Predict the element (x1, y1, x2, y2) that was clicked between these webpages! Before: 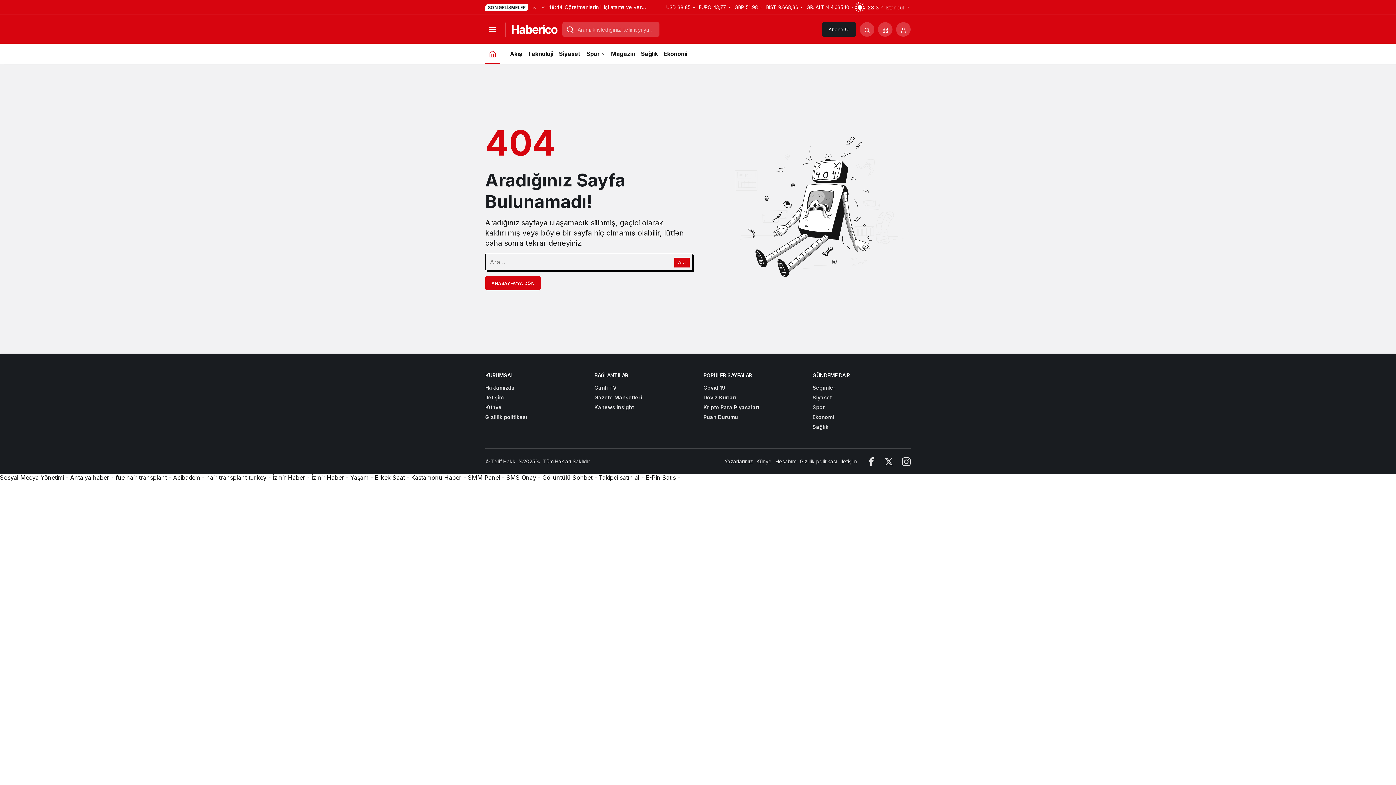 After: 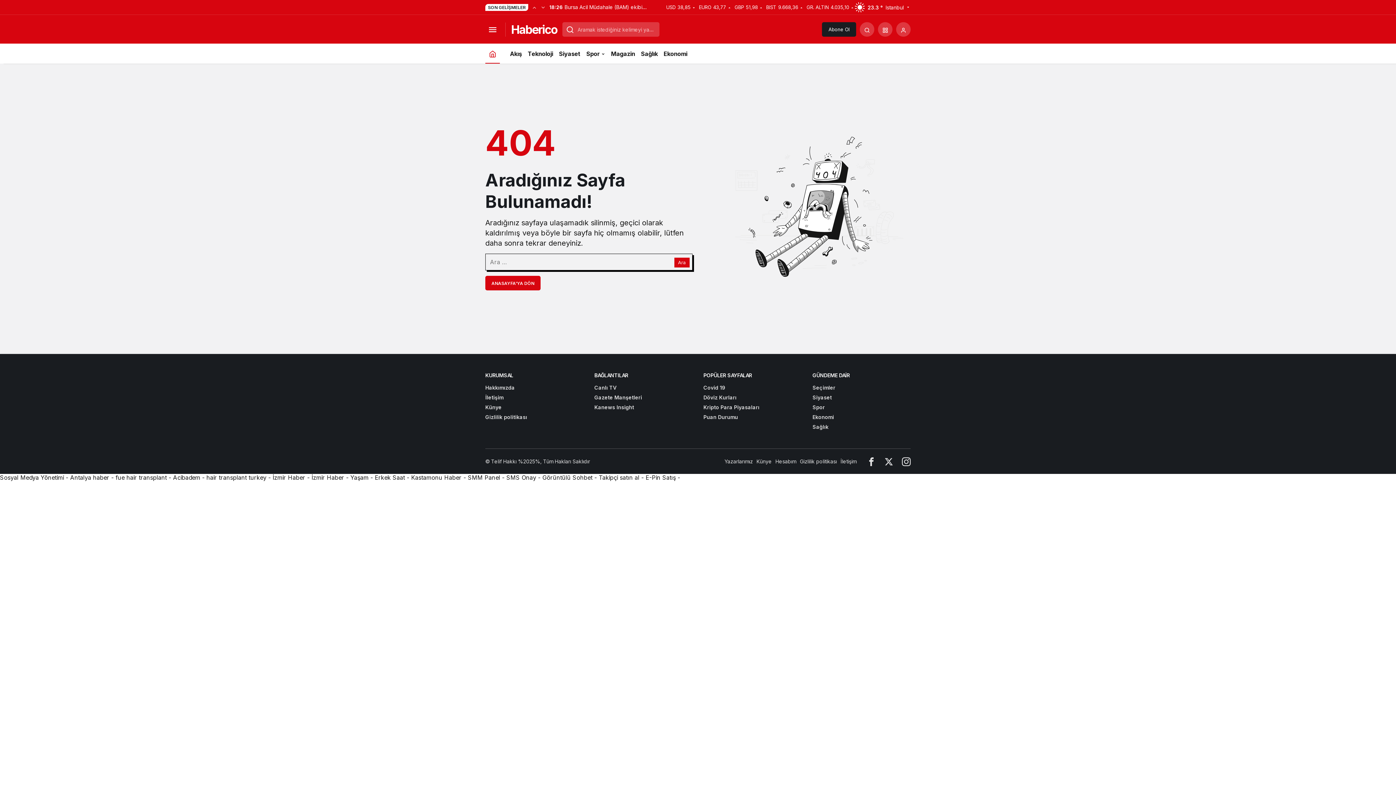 Action: label: Yaşam bbox: (350, 474, 368, 481)